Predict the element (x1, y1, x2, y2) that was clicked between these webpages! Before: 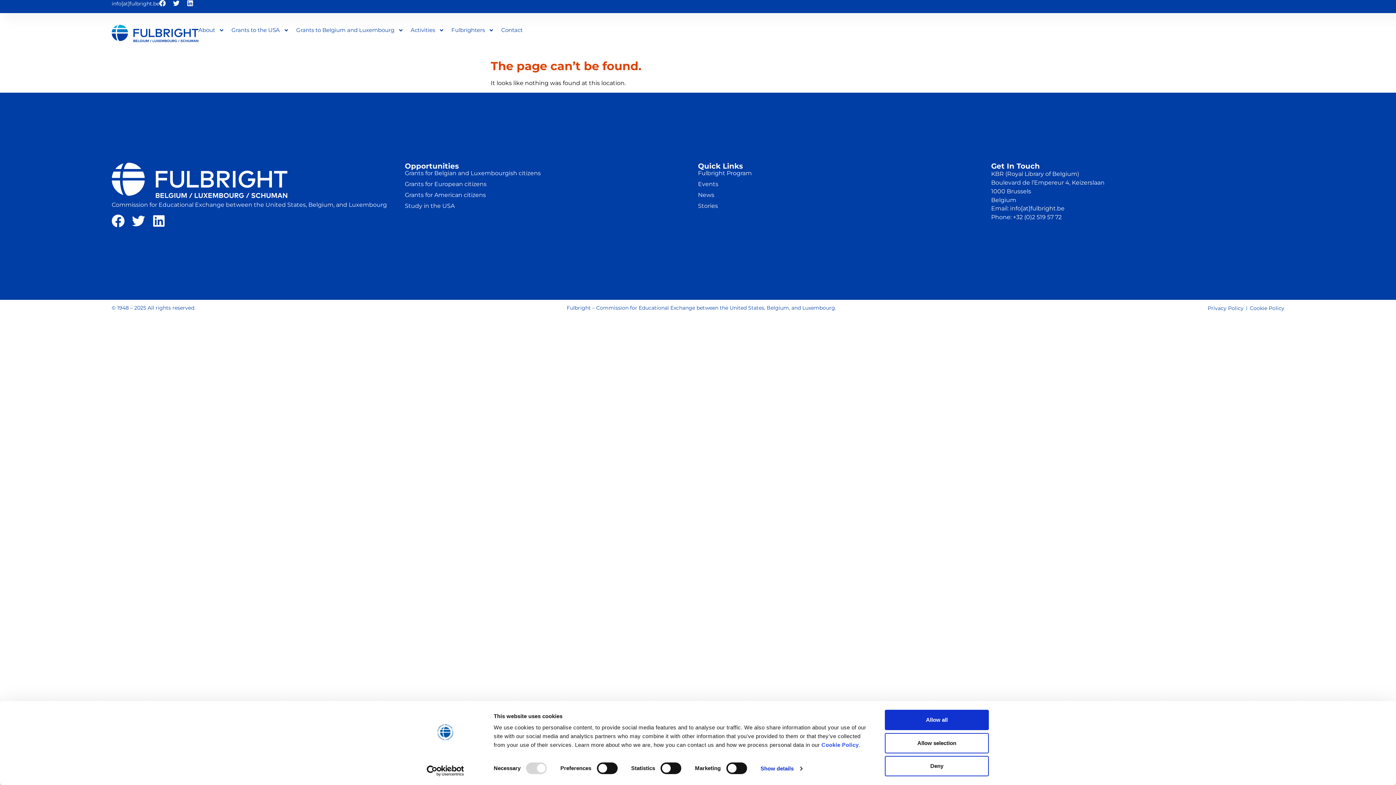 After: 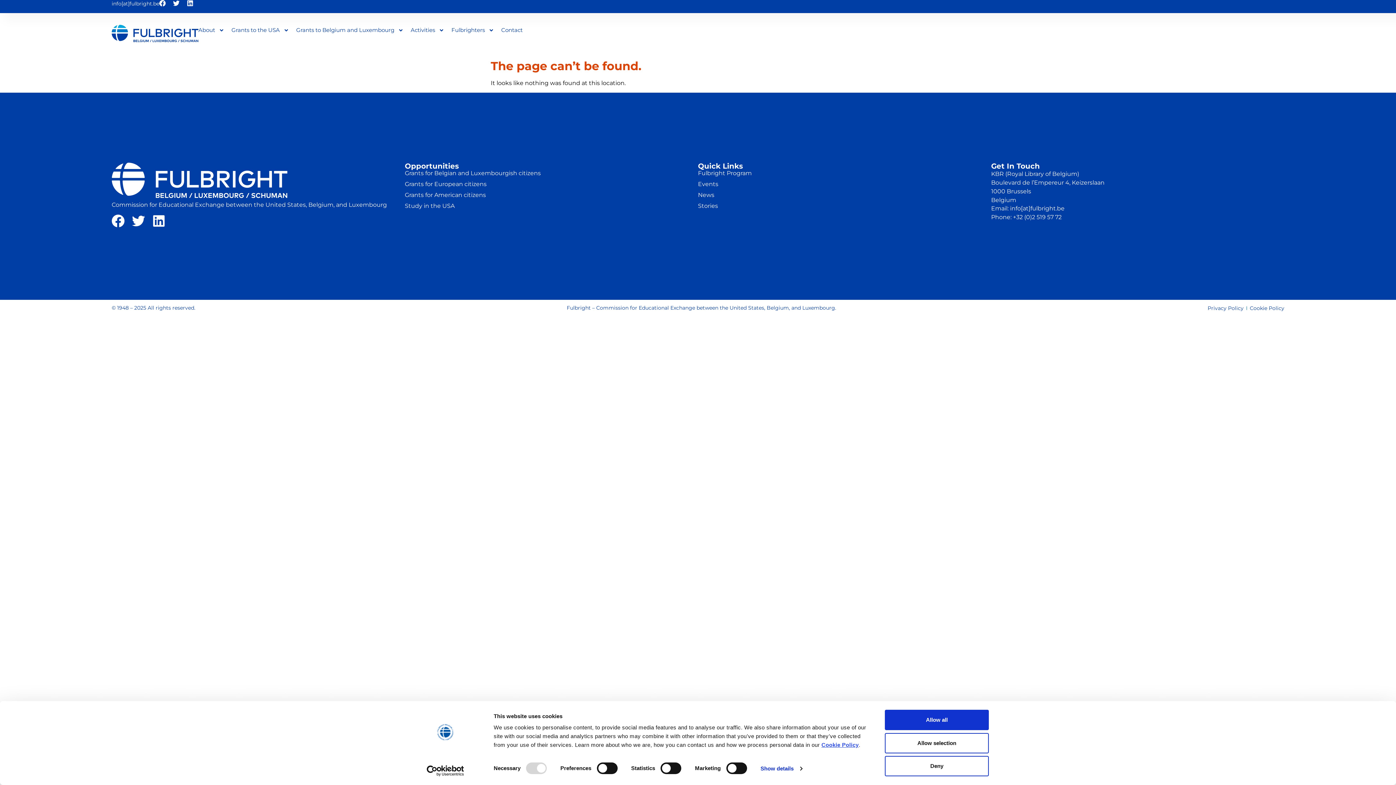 Action: label: Cookie Policy bbox: (821, 742, 858, 748)